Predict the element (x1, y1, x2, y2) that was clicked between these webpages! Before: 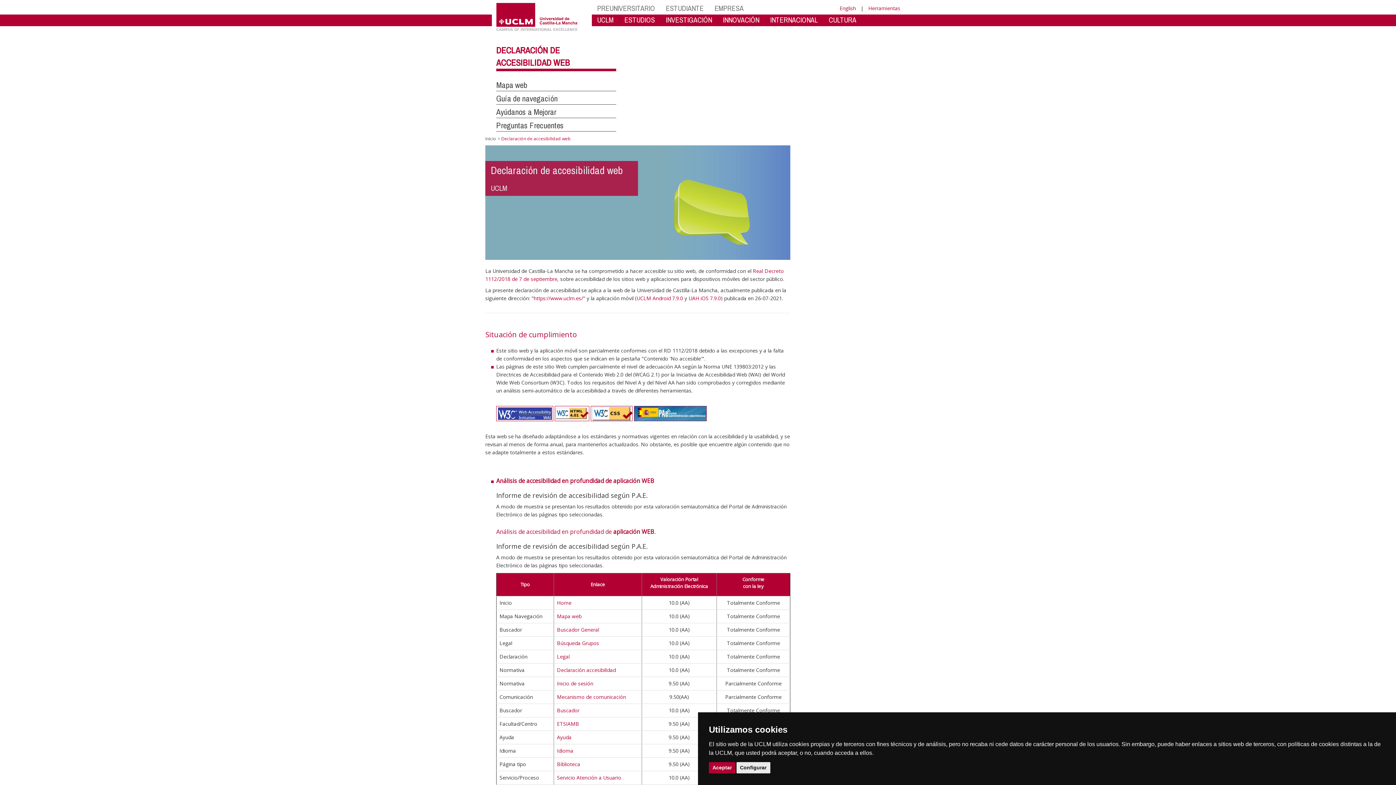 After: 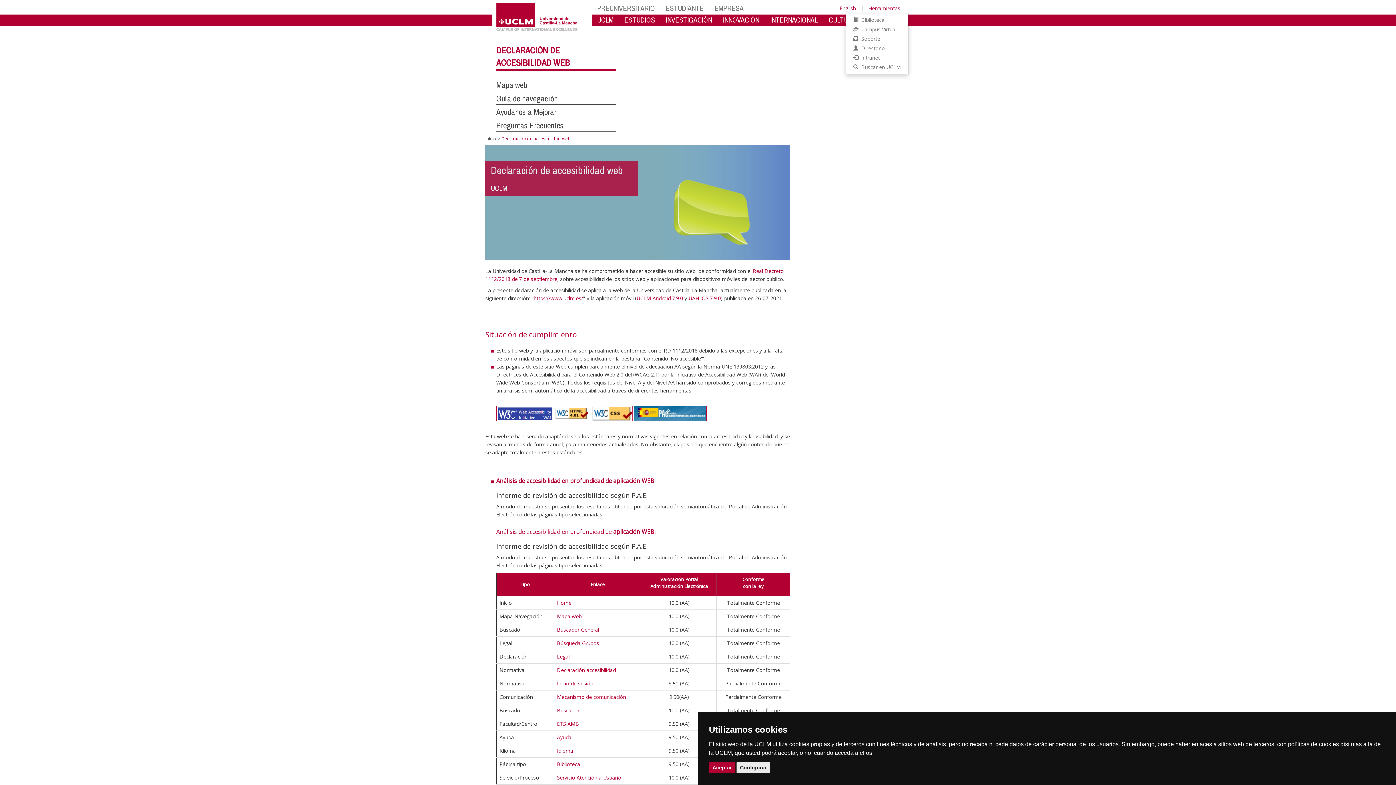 Action: bbox: (868, 4, 900, 11) label: Herramientas